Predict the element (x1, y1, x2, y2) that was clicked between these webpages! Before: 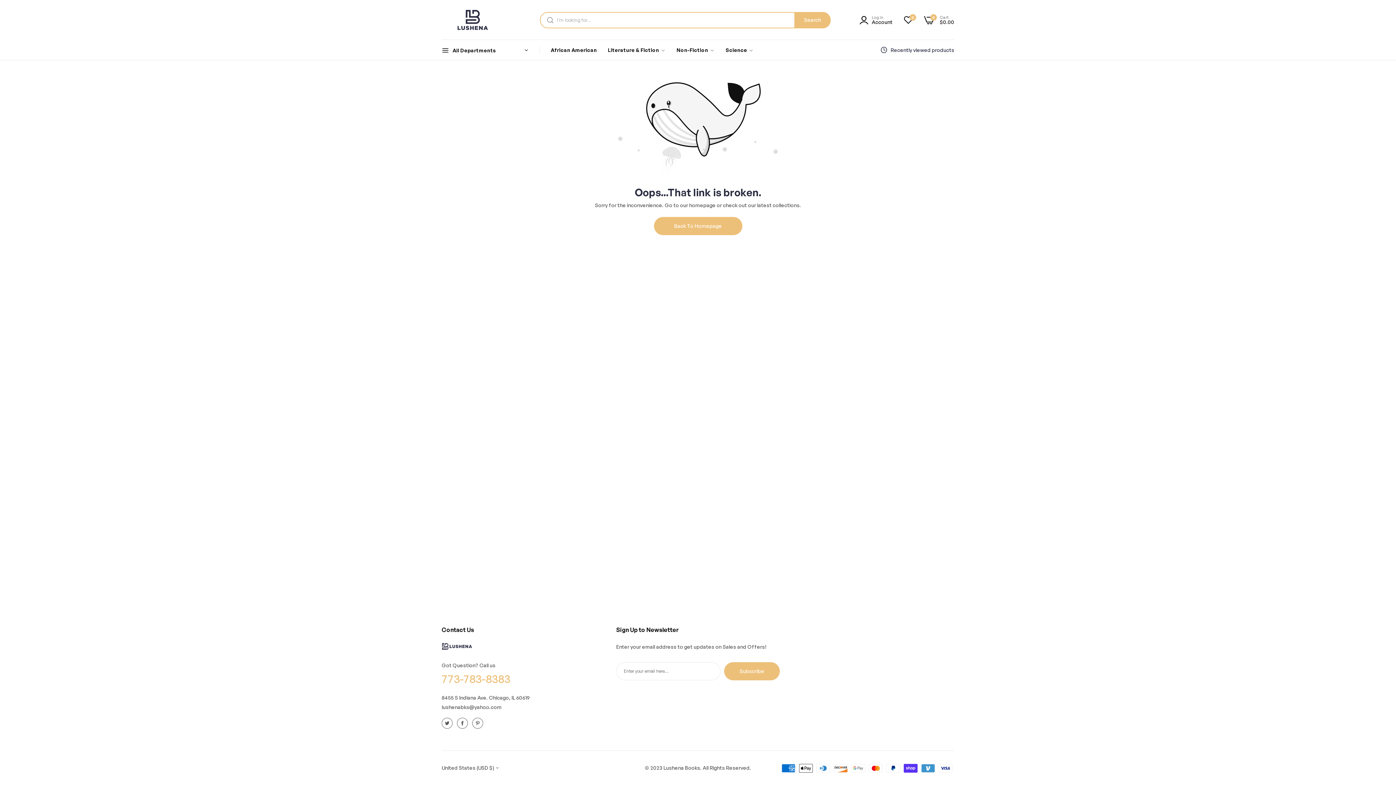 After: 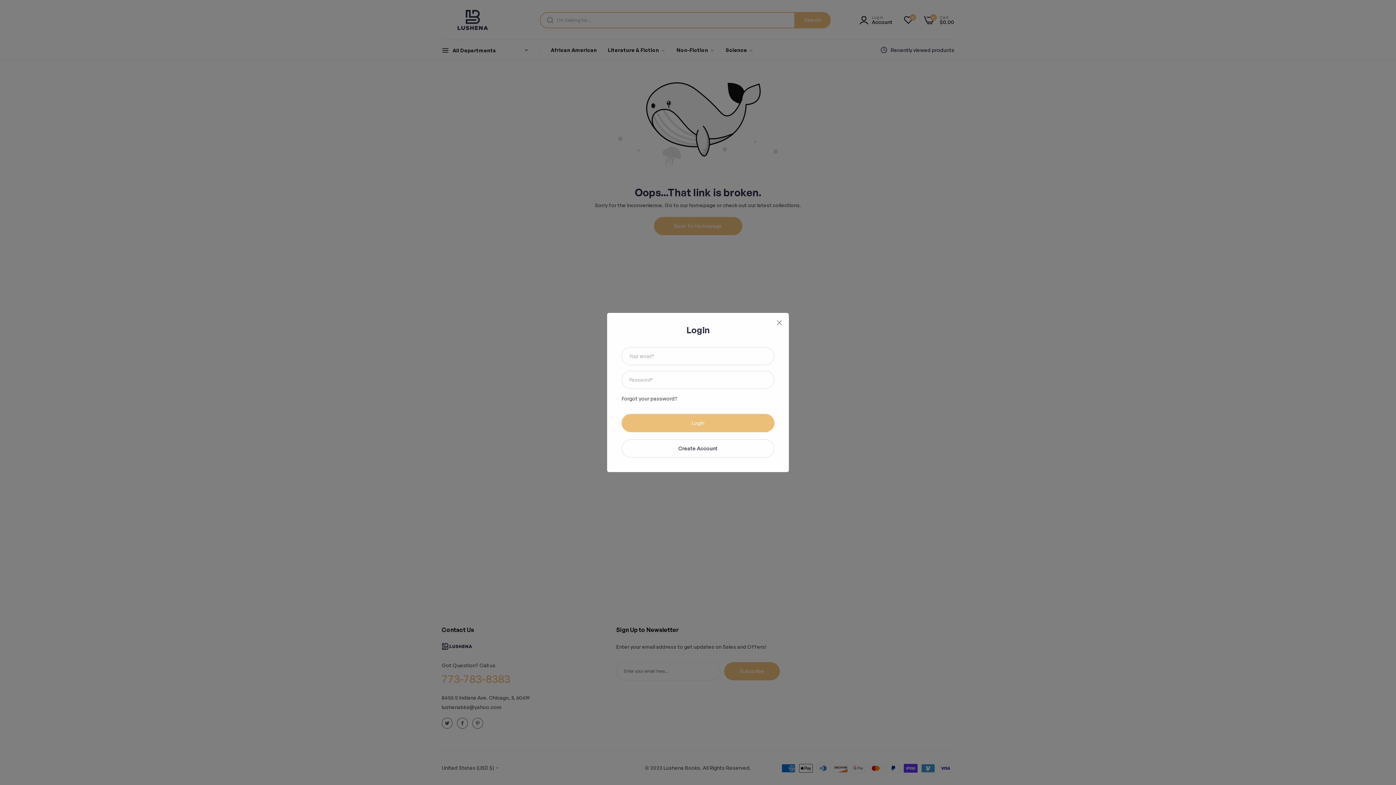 Action: bbox: (860, 15, 892, 24) label: header icon account